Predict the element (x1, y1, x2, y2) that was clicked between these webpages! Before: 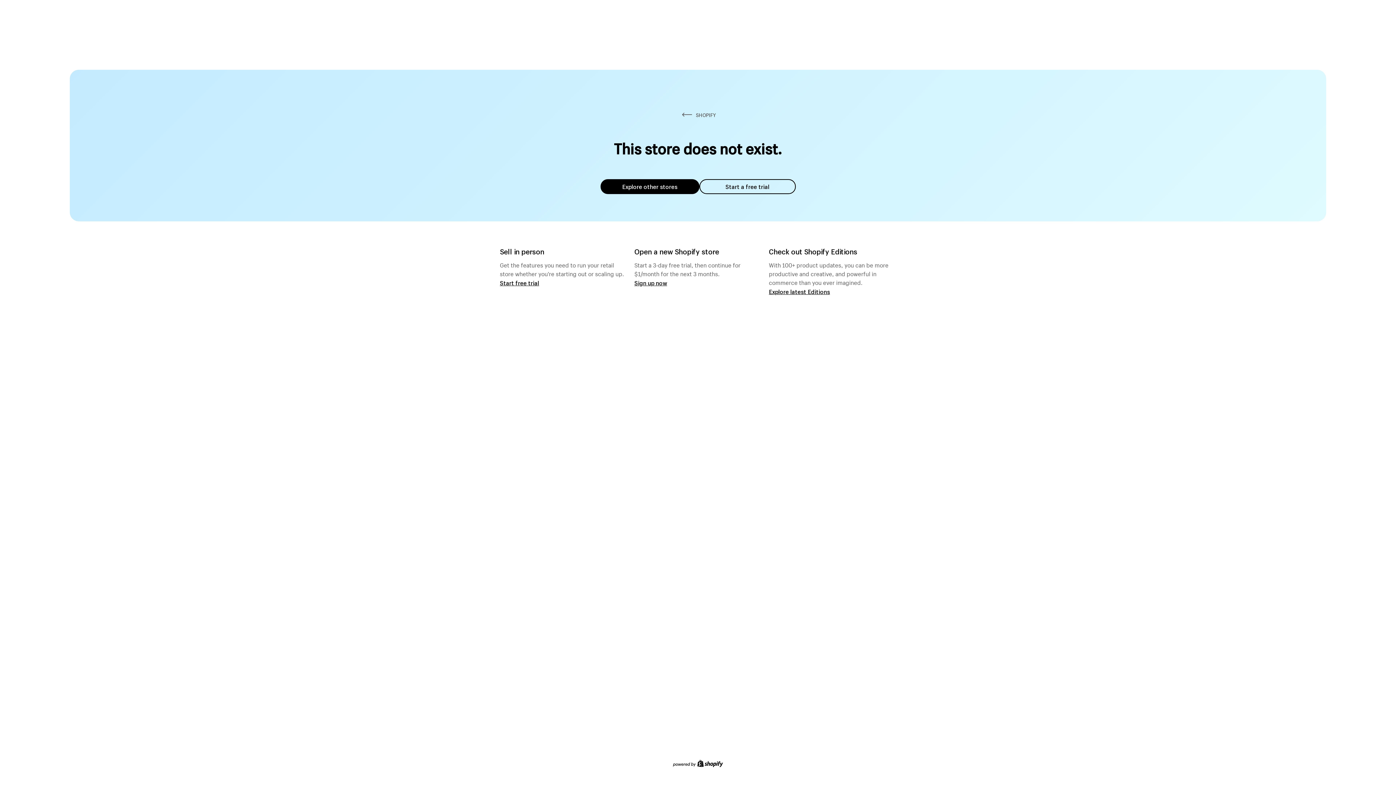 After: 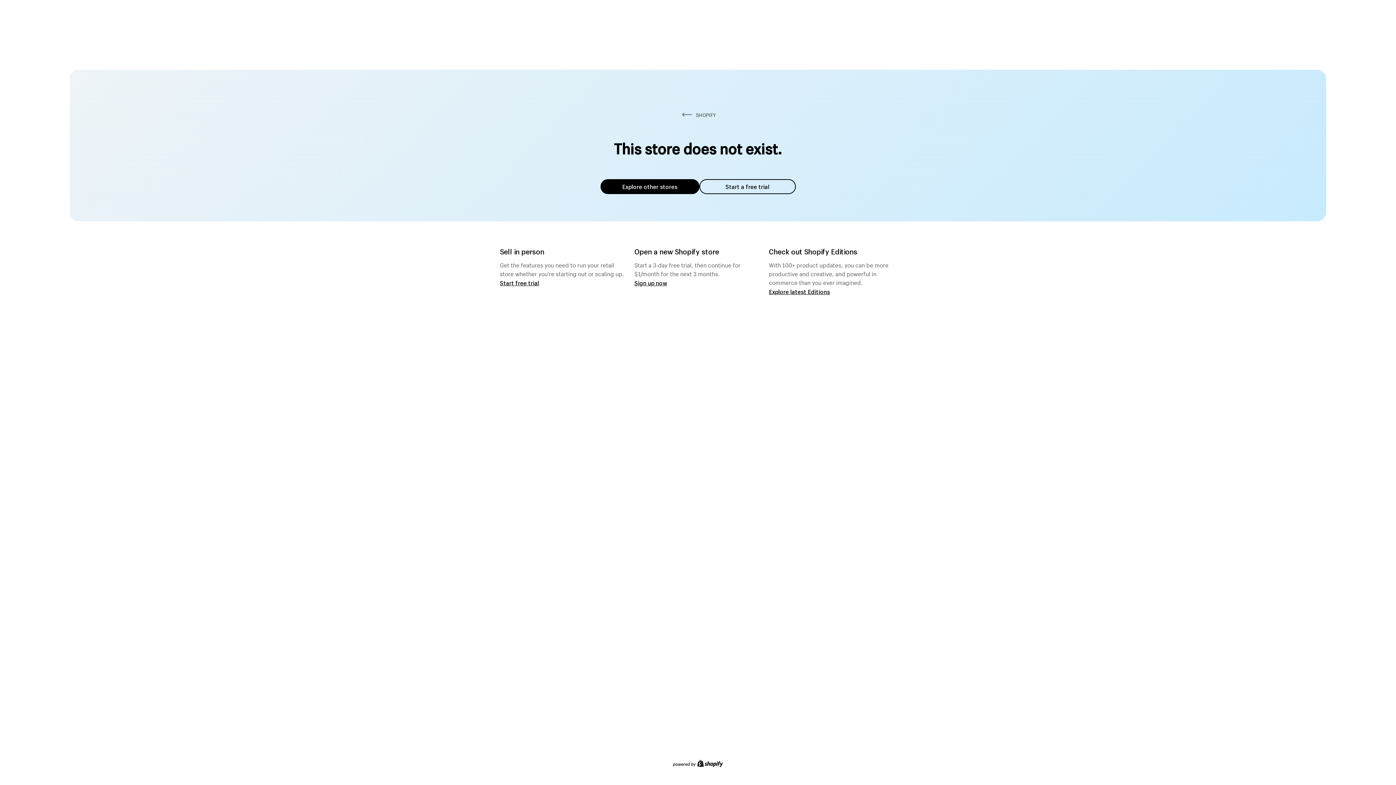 Action: label: Explore other stores bbox: (600, 179, 699, 194)